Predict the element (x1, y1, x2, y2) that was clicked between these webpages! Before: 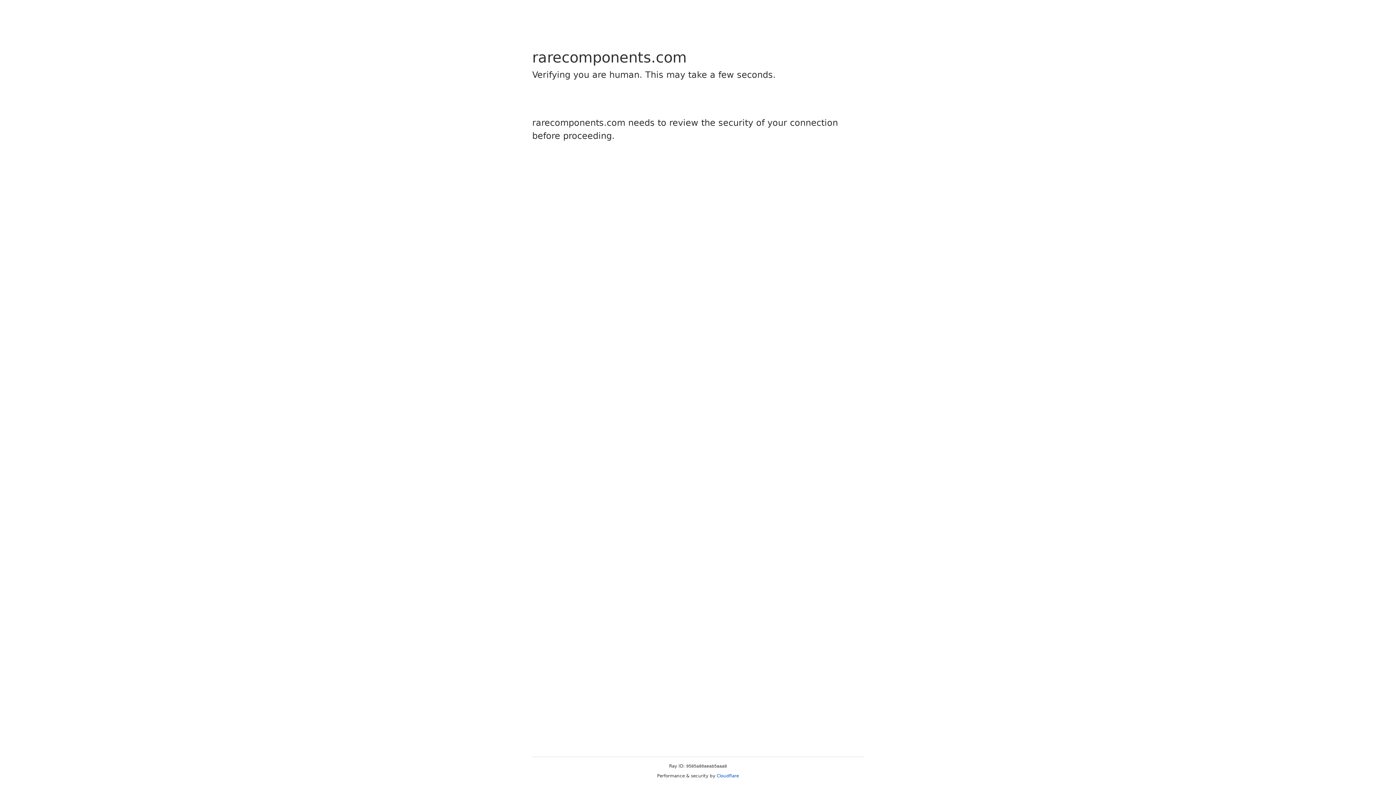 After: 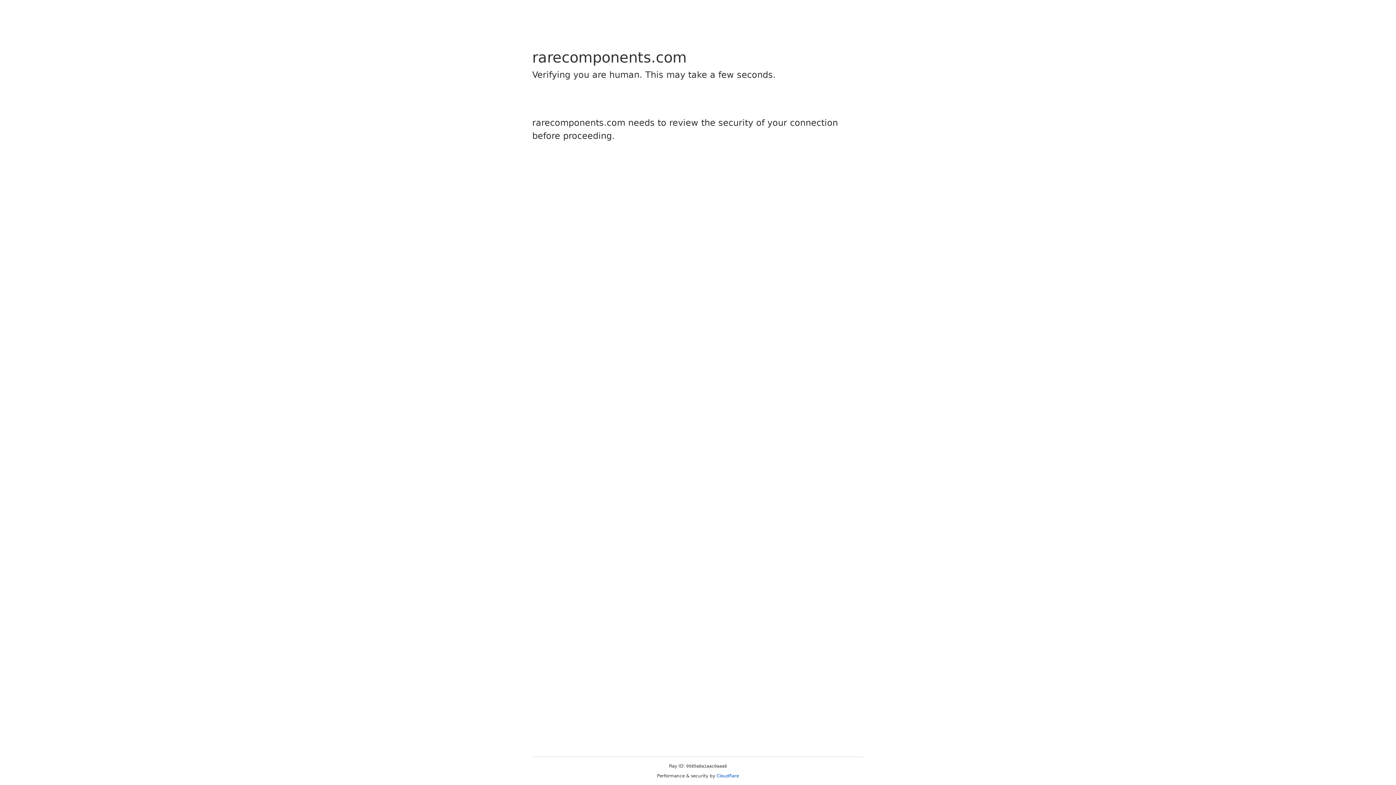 Action: bbox: (716, 773, 739, 778) label: Cloudflare